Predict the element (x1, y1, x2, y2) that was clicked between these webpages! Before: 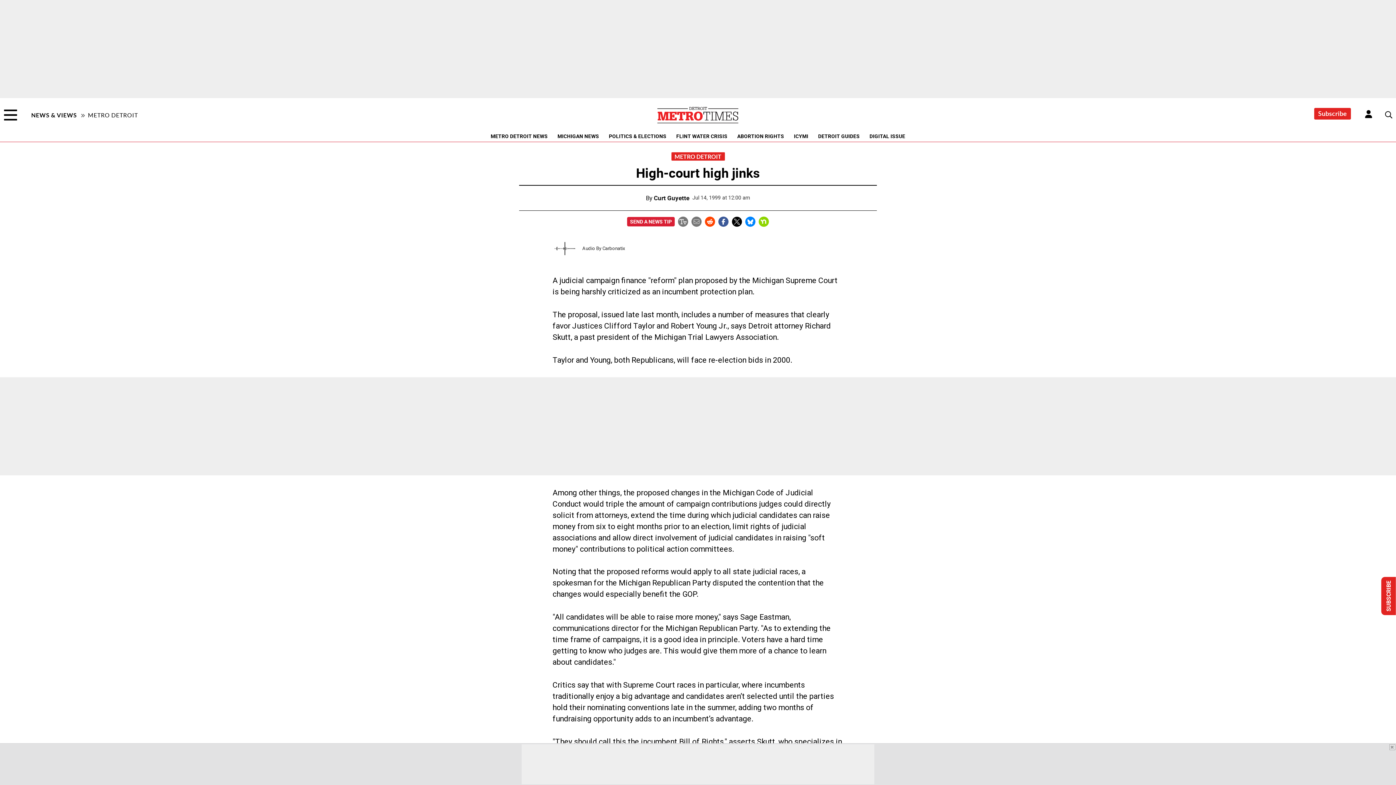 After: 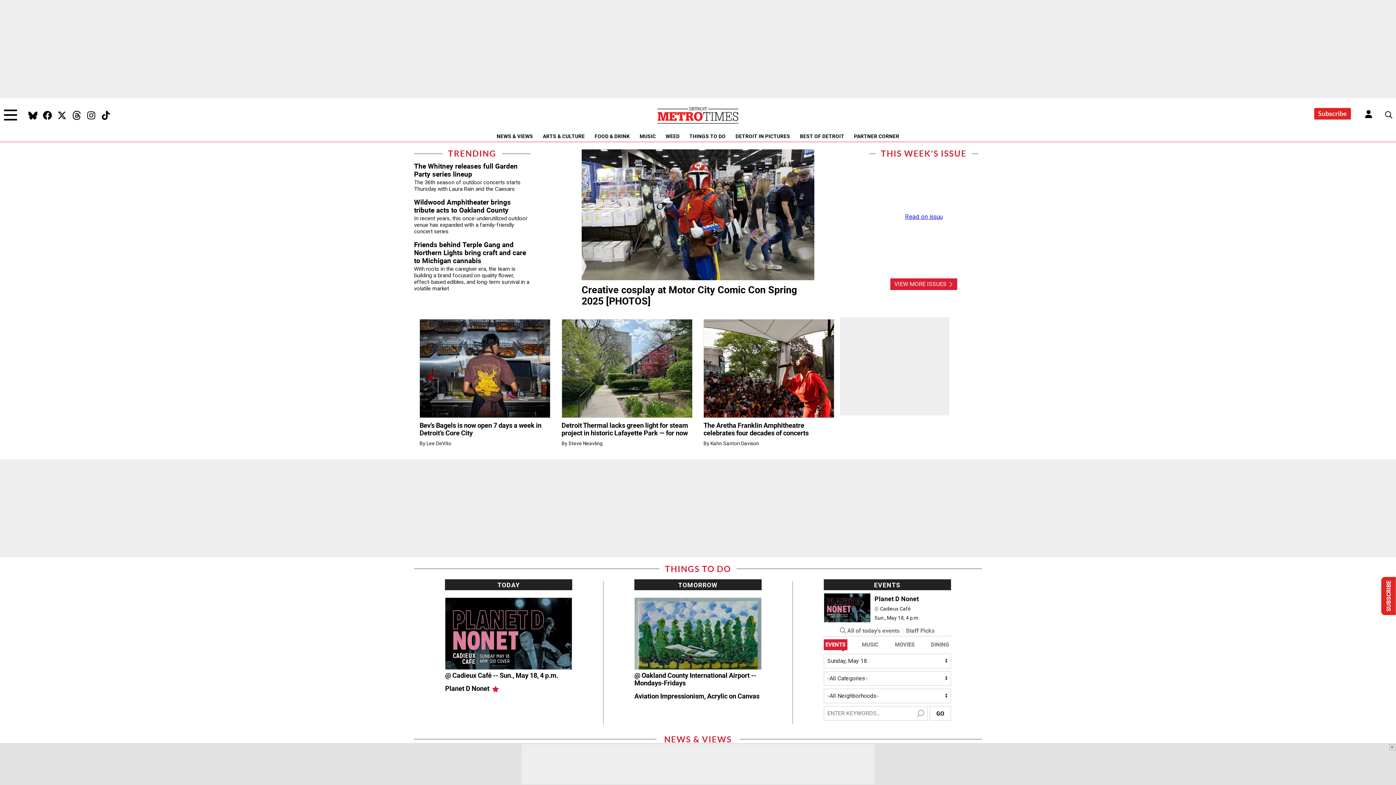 Action: bbox: (656, 105, 740, 125)